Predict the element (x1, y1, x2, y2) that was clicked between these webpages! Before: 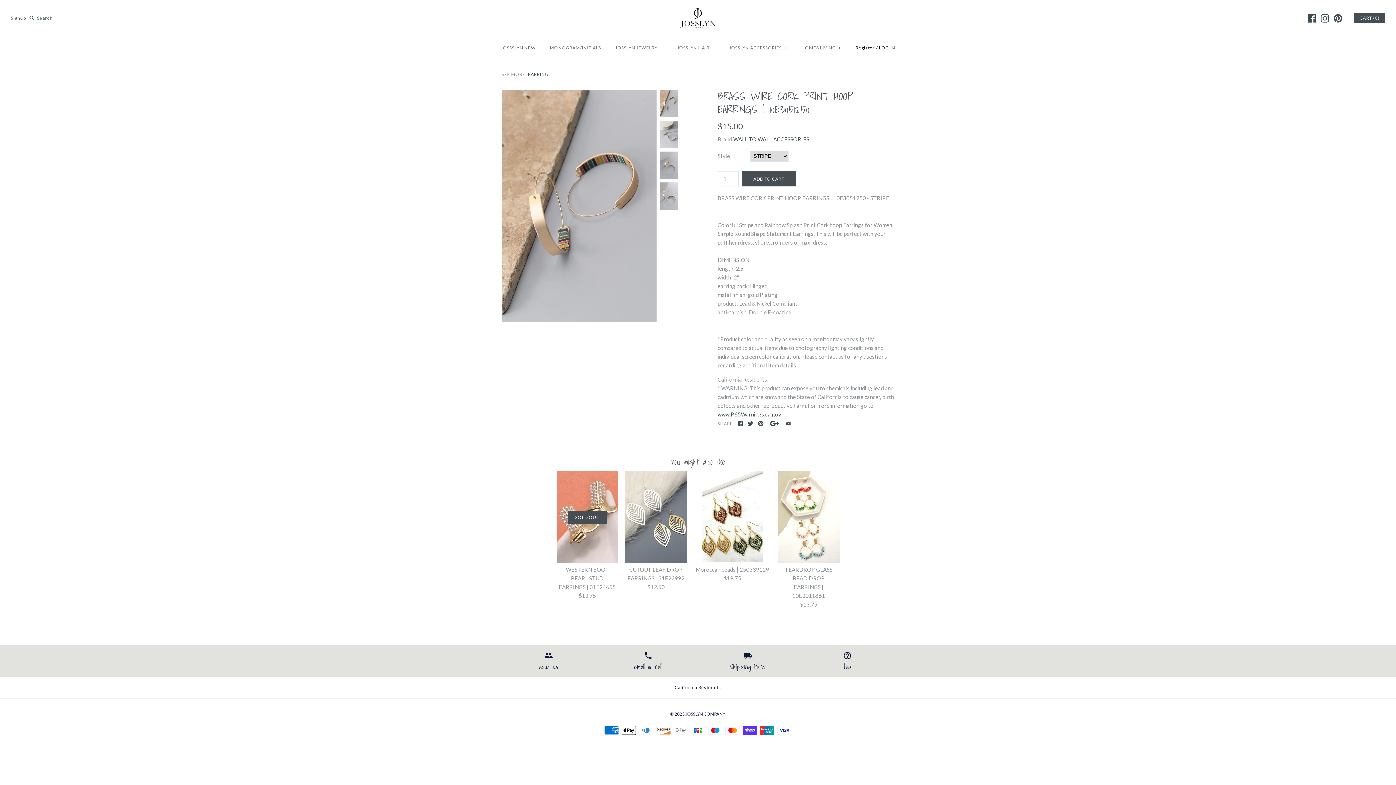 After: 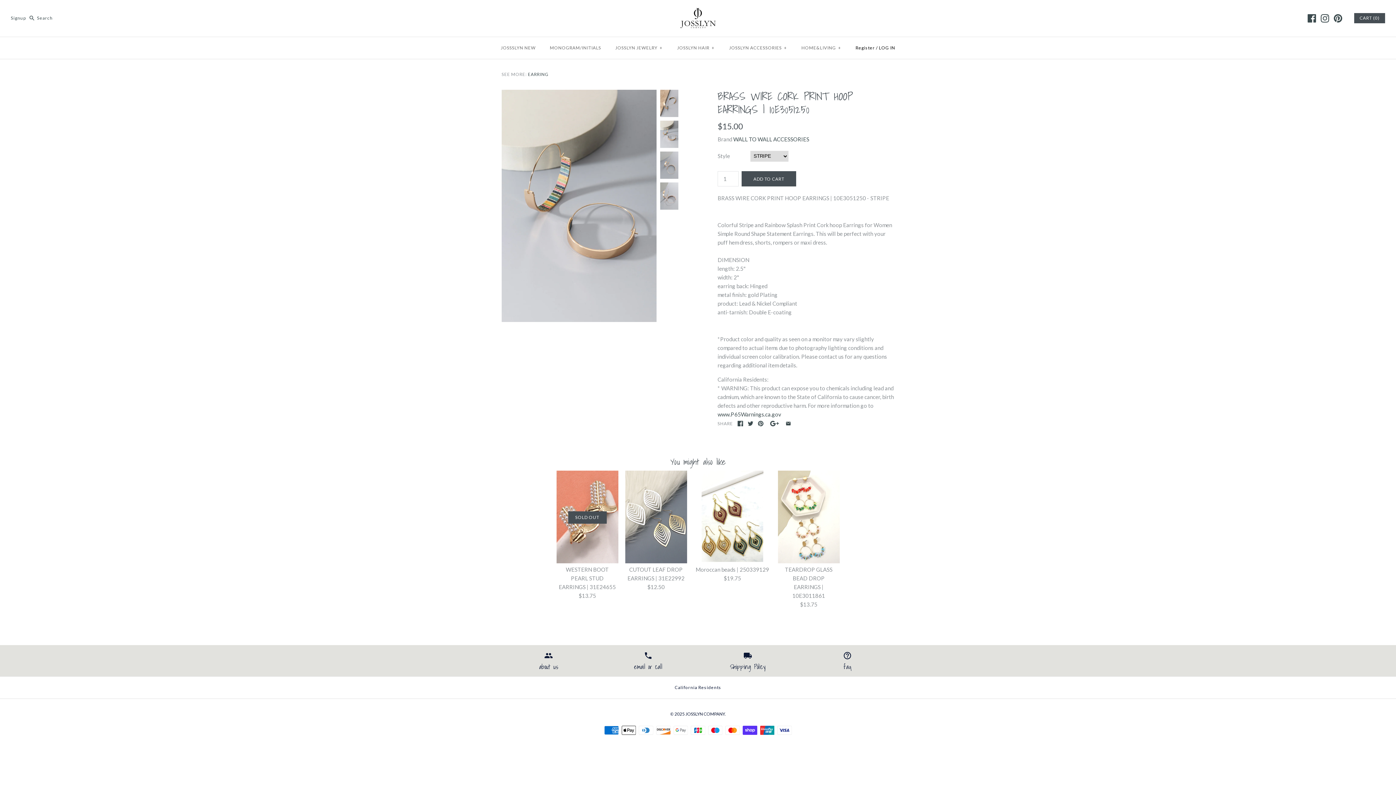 Action: bbox: (660, 120, 678, 147)